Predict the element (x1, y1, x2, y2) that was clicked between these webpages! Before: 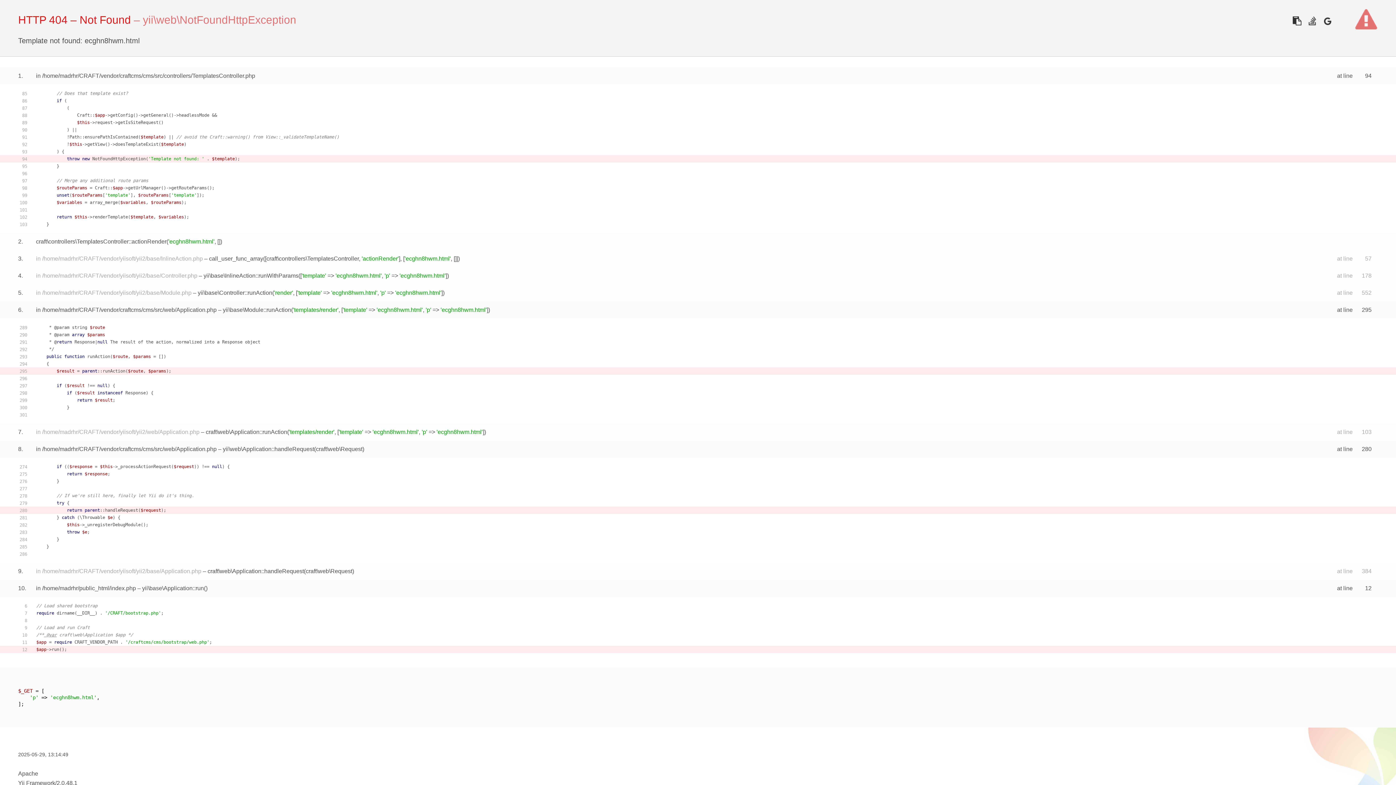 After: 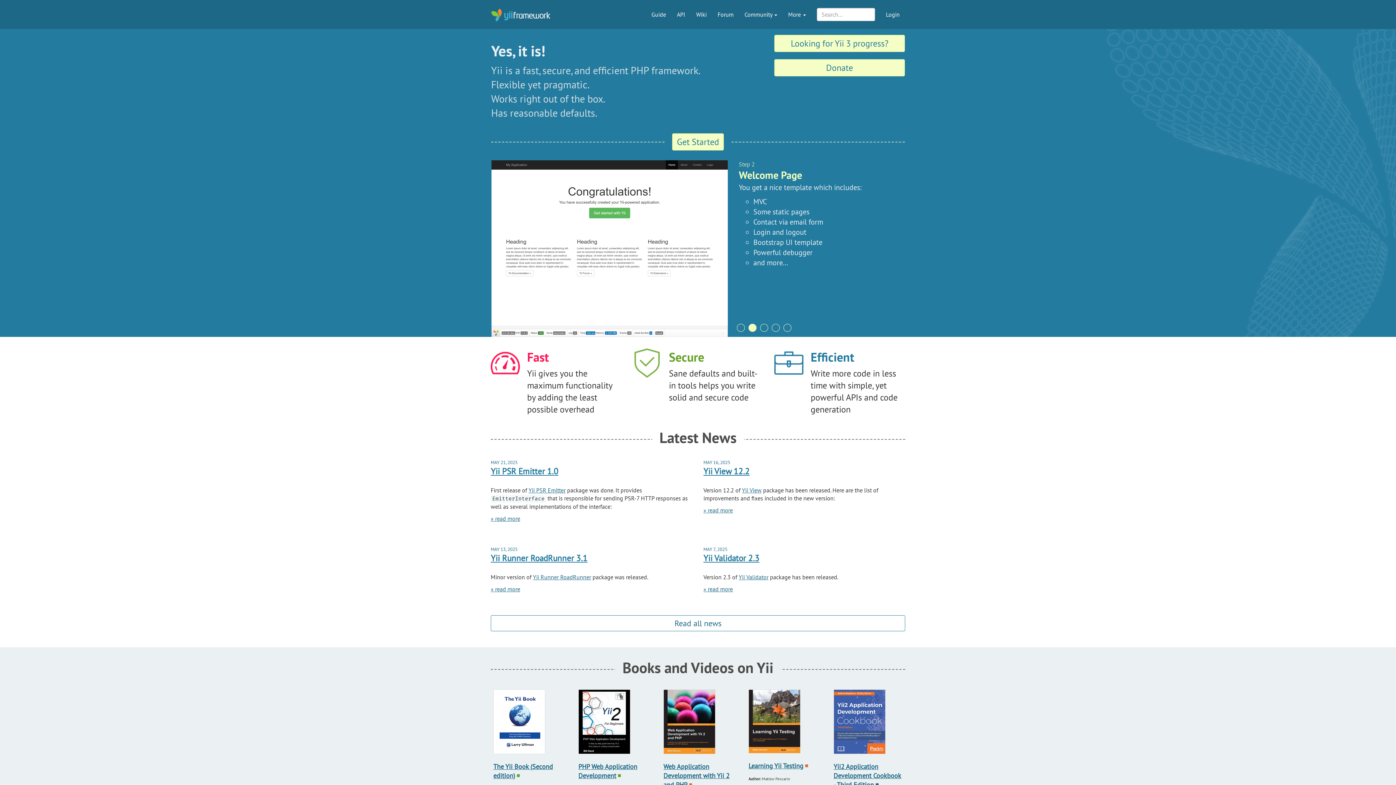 Action: label: Yii Framework bbox: (18, 780, 55, 786)